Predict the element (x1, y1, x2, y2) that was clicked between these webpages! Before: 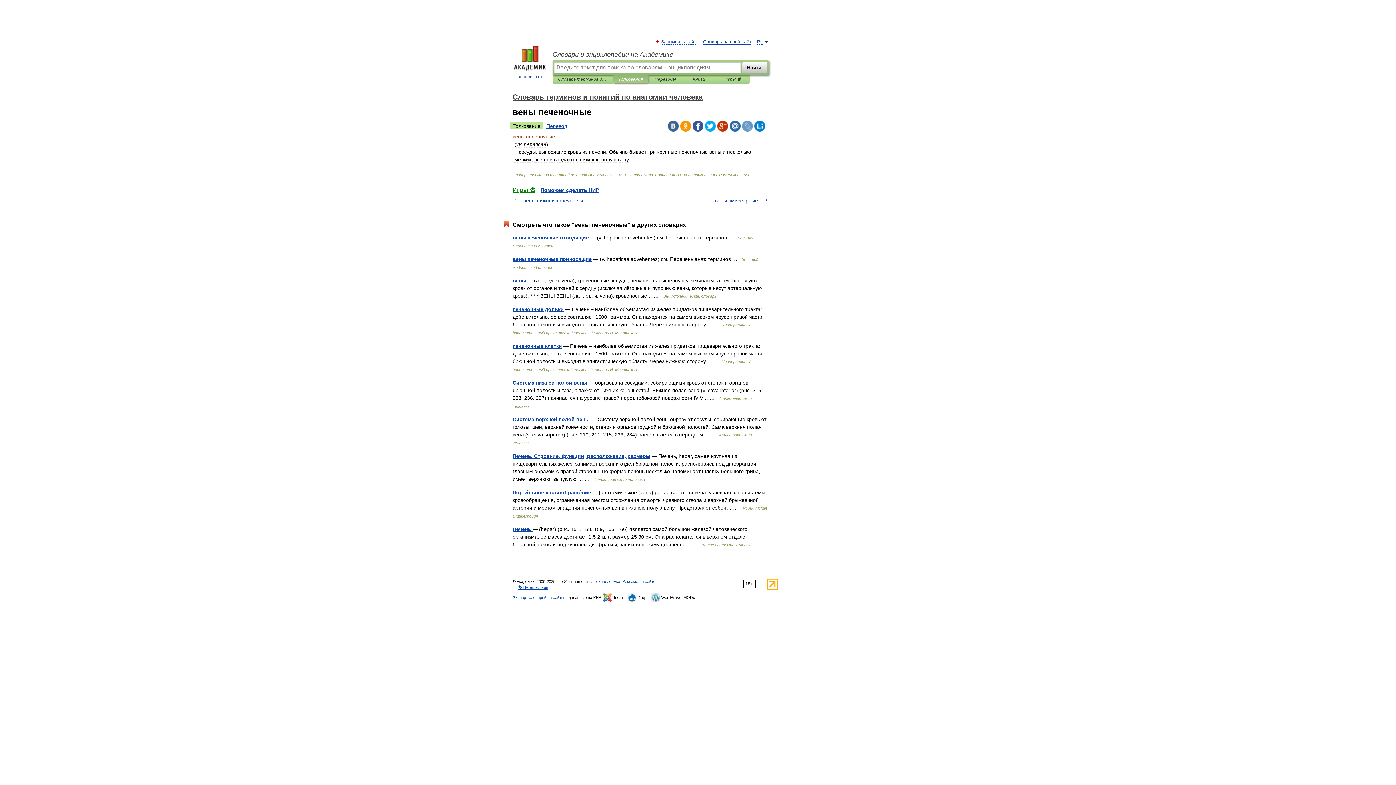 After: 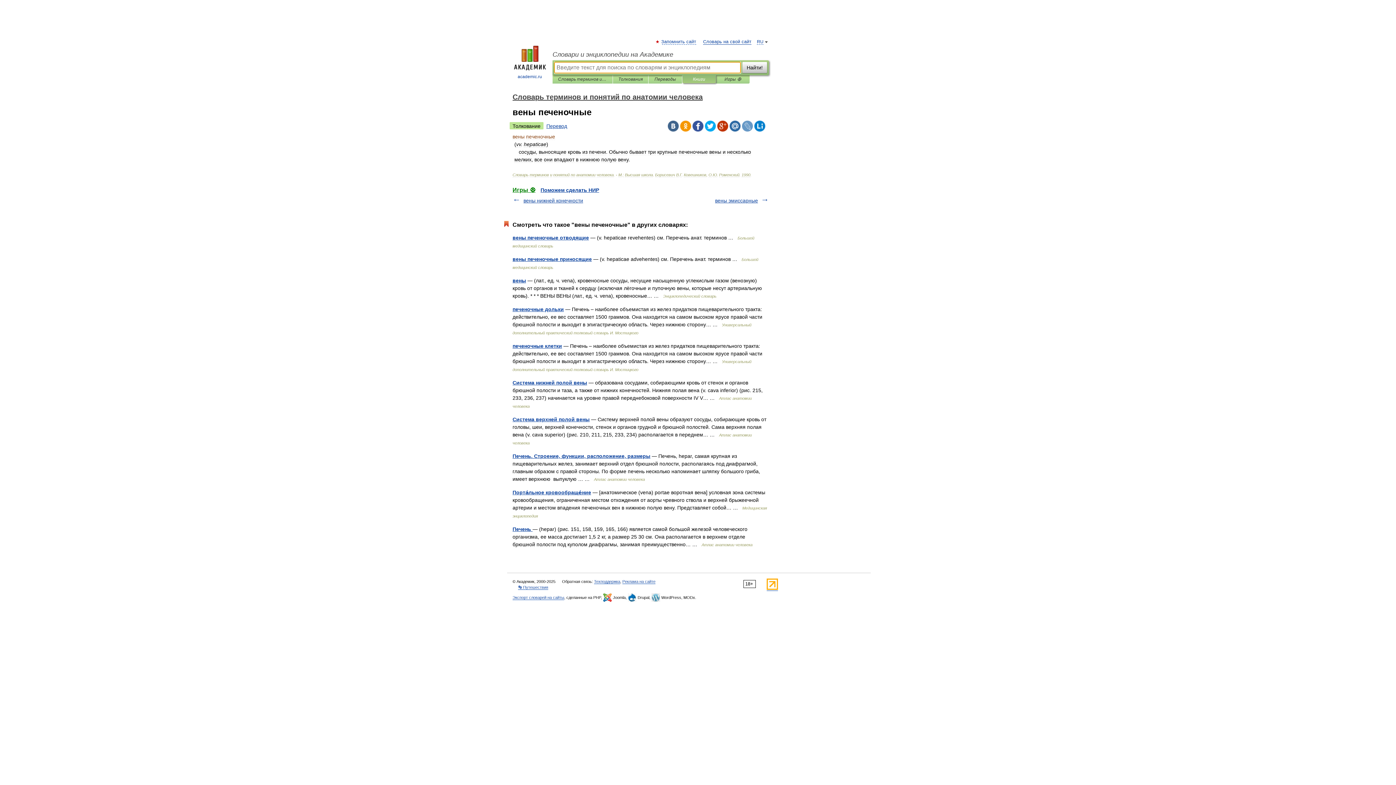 Action: label: Книги bbox: (688, 75, 710, 83)